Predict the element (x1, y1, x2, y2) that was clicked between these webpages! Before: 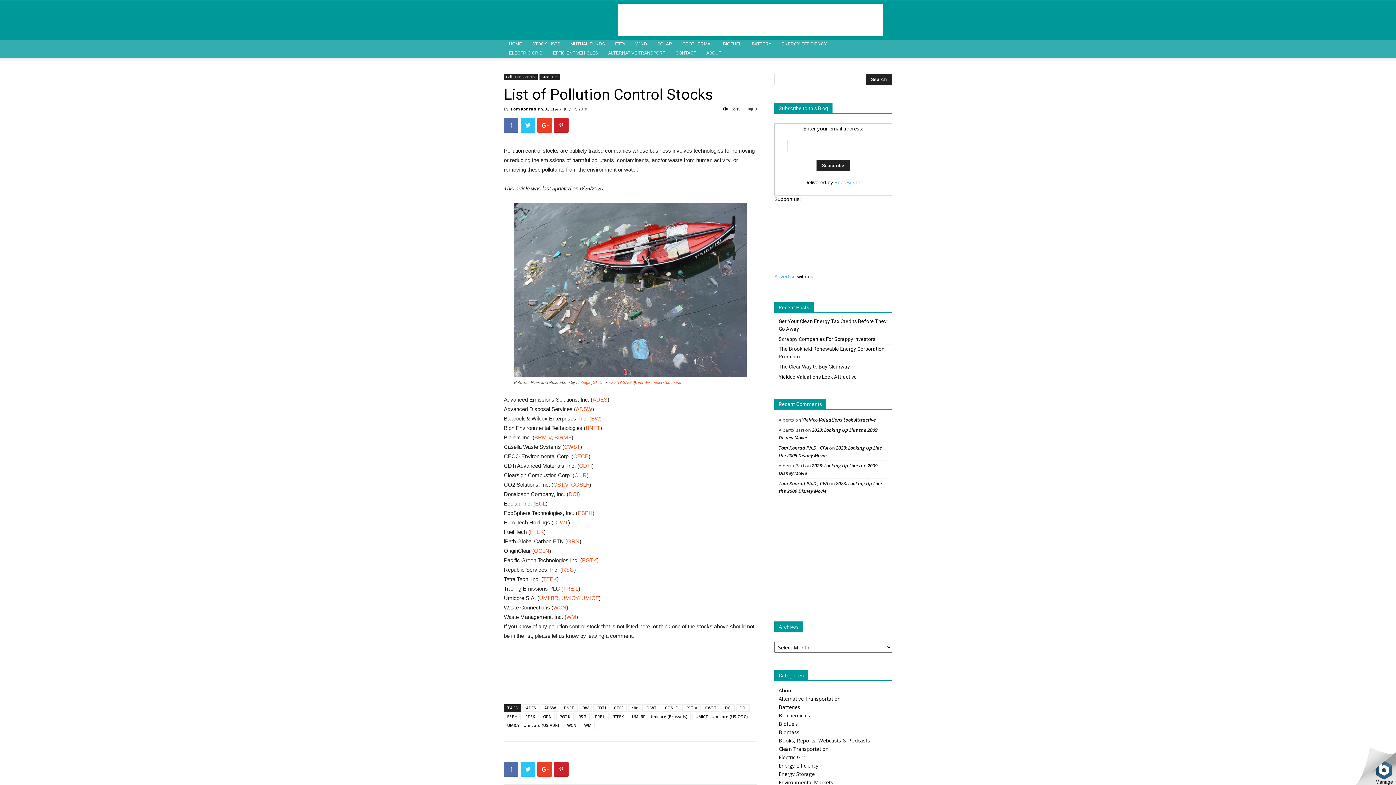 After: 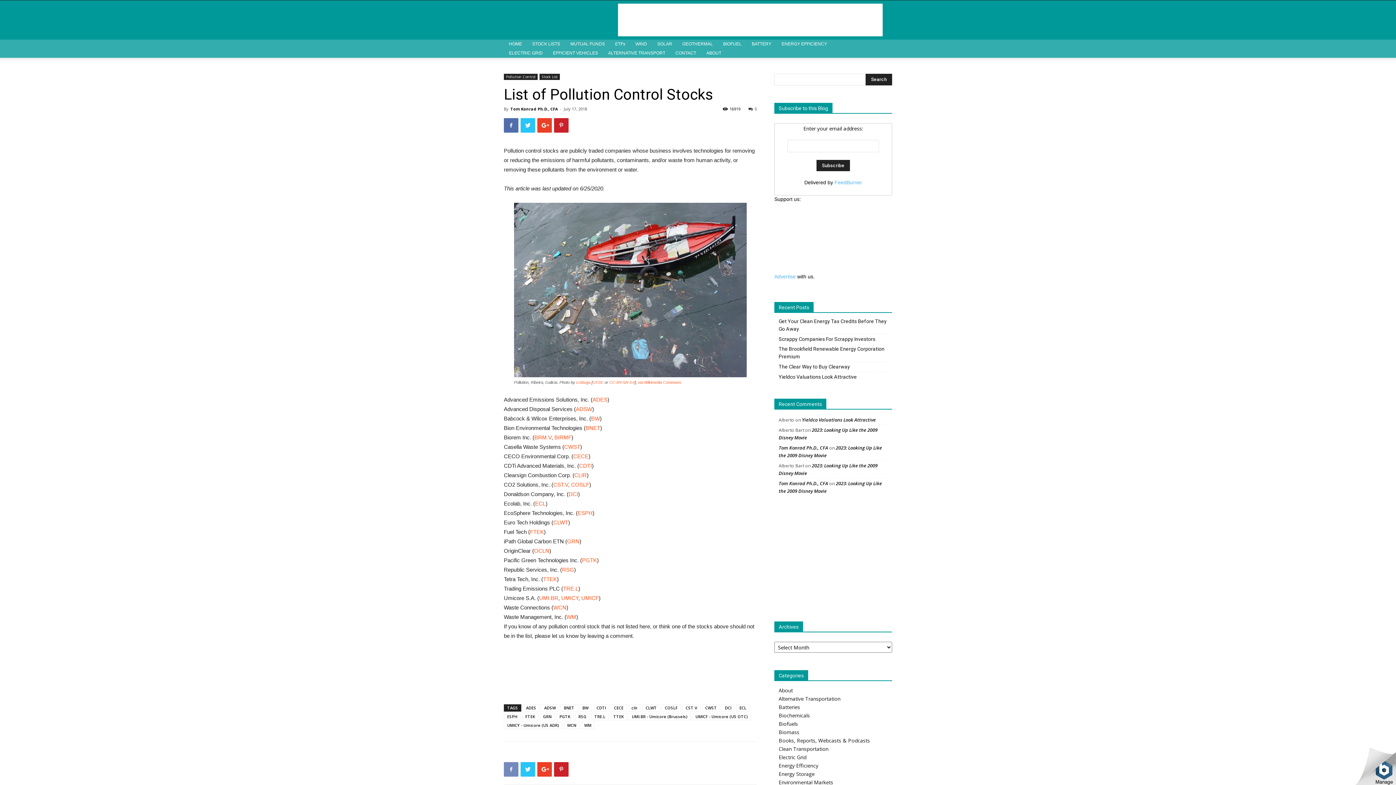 Action: bbox: (504, 762, 518, 777)